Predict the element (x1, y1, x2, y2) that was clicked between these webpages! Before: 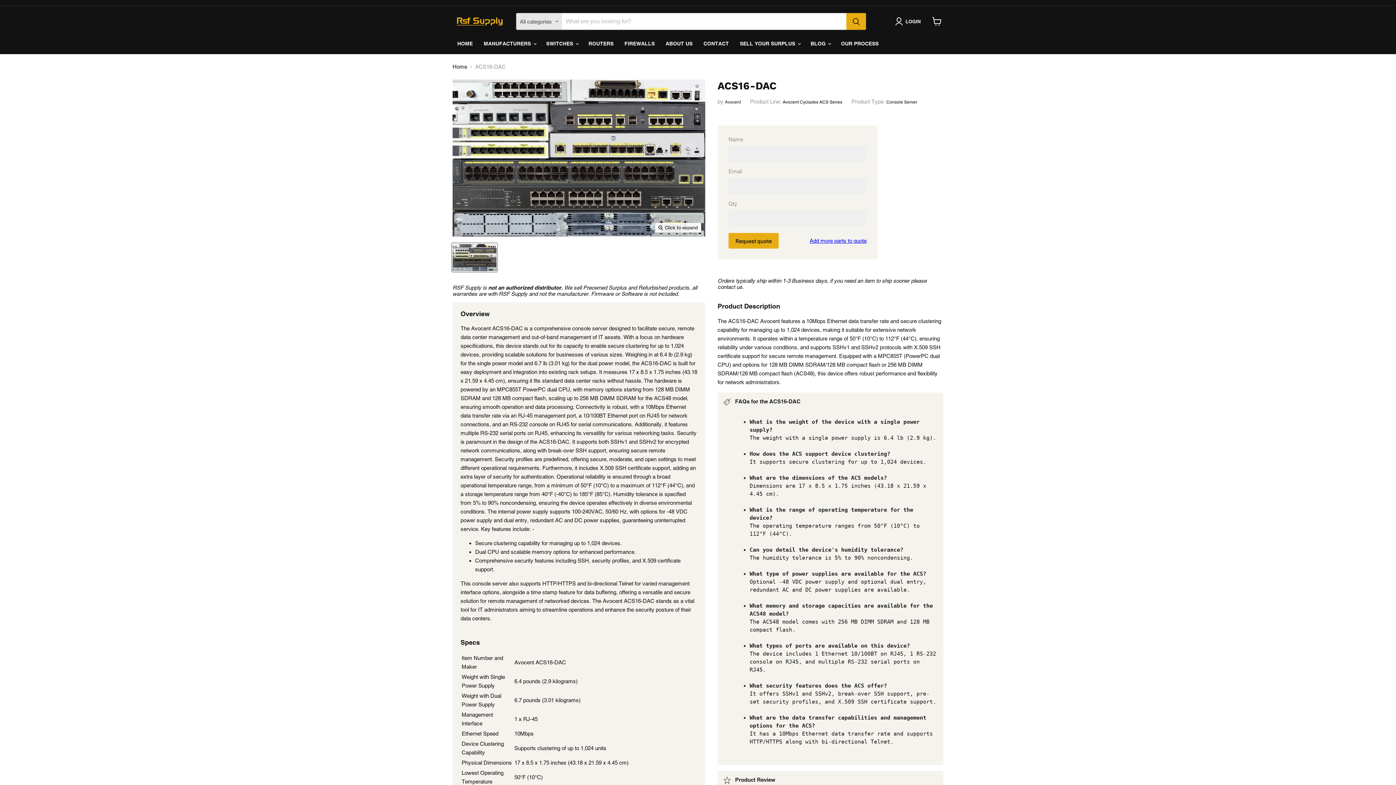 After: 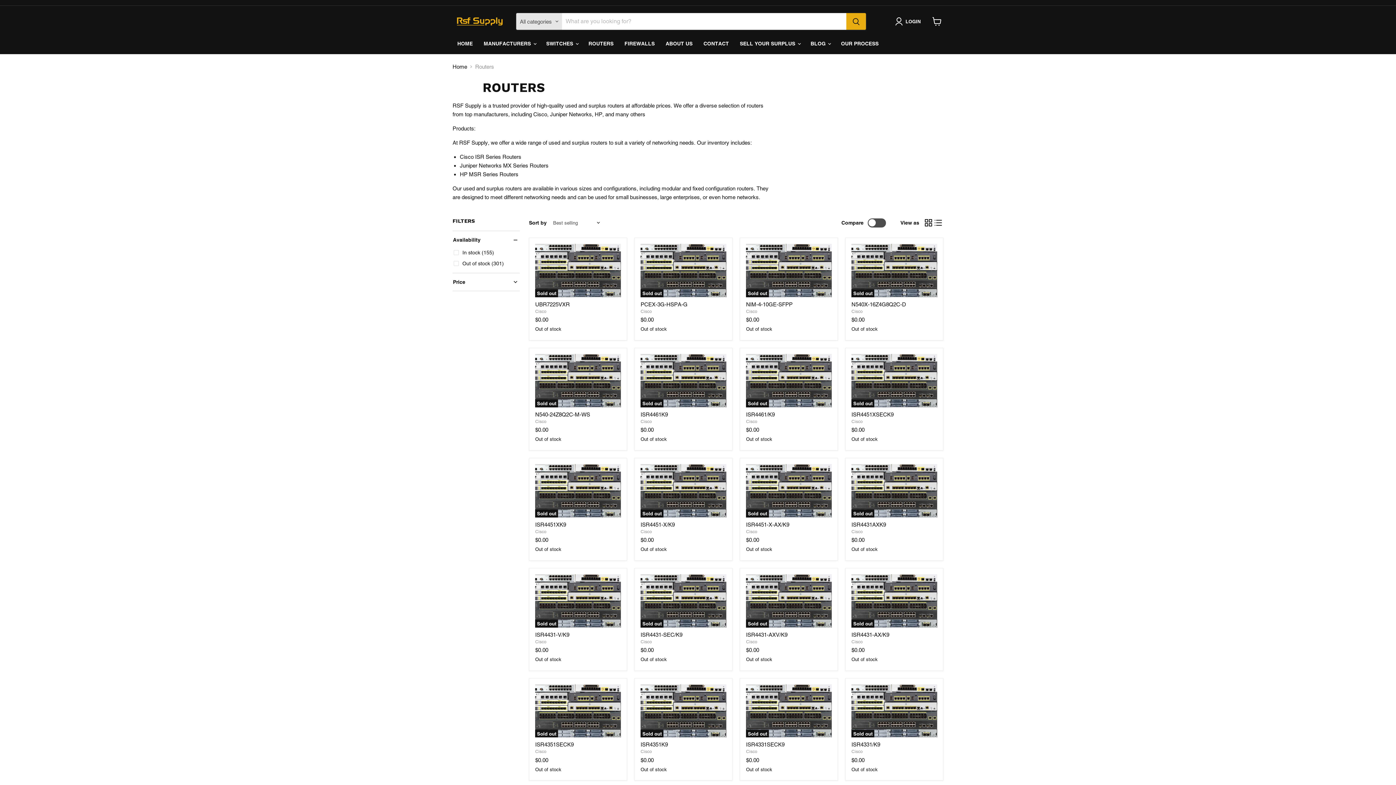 Action: label: ROUTERS bbox: (583, 36, 619, 51)